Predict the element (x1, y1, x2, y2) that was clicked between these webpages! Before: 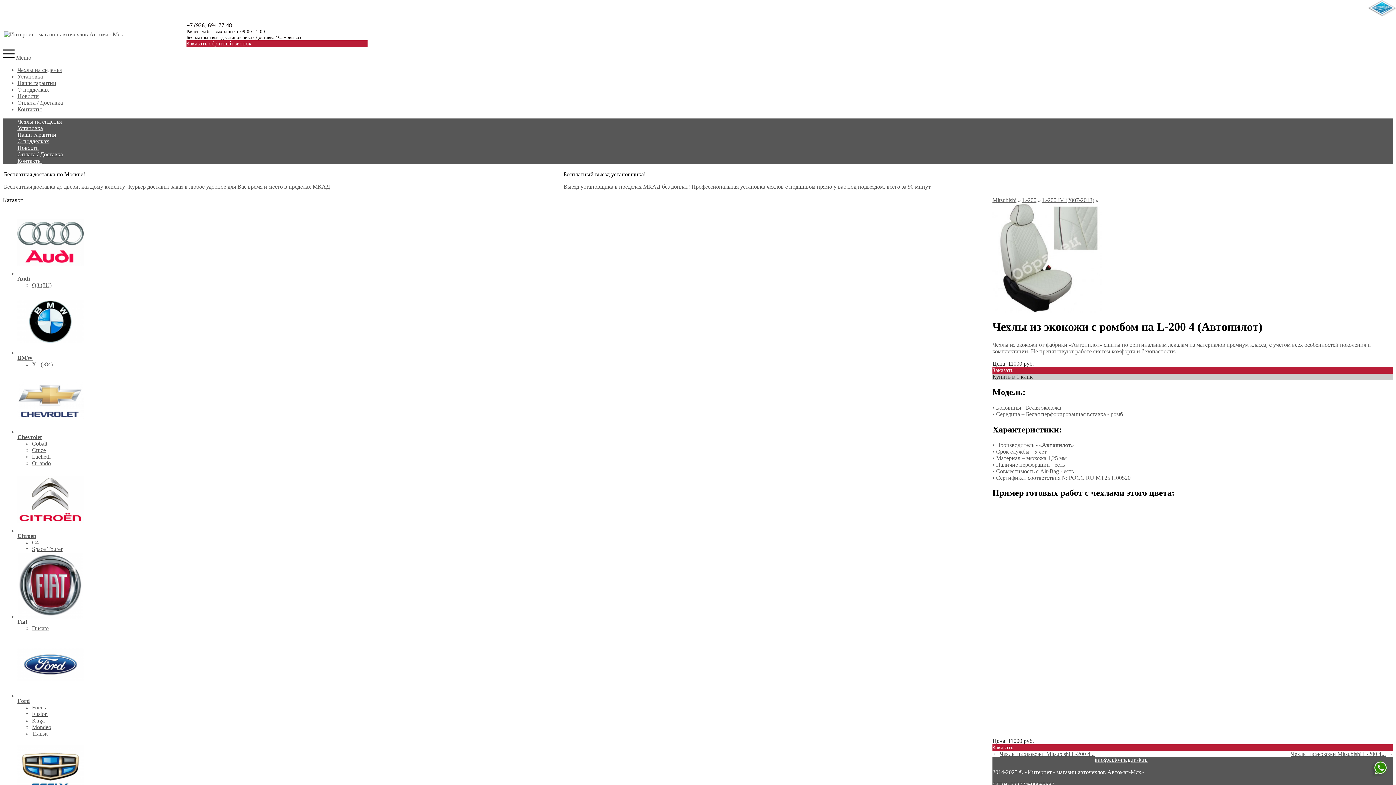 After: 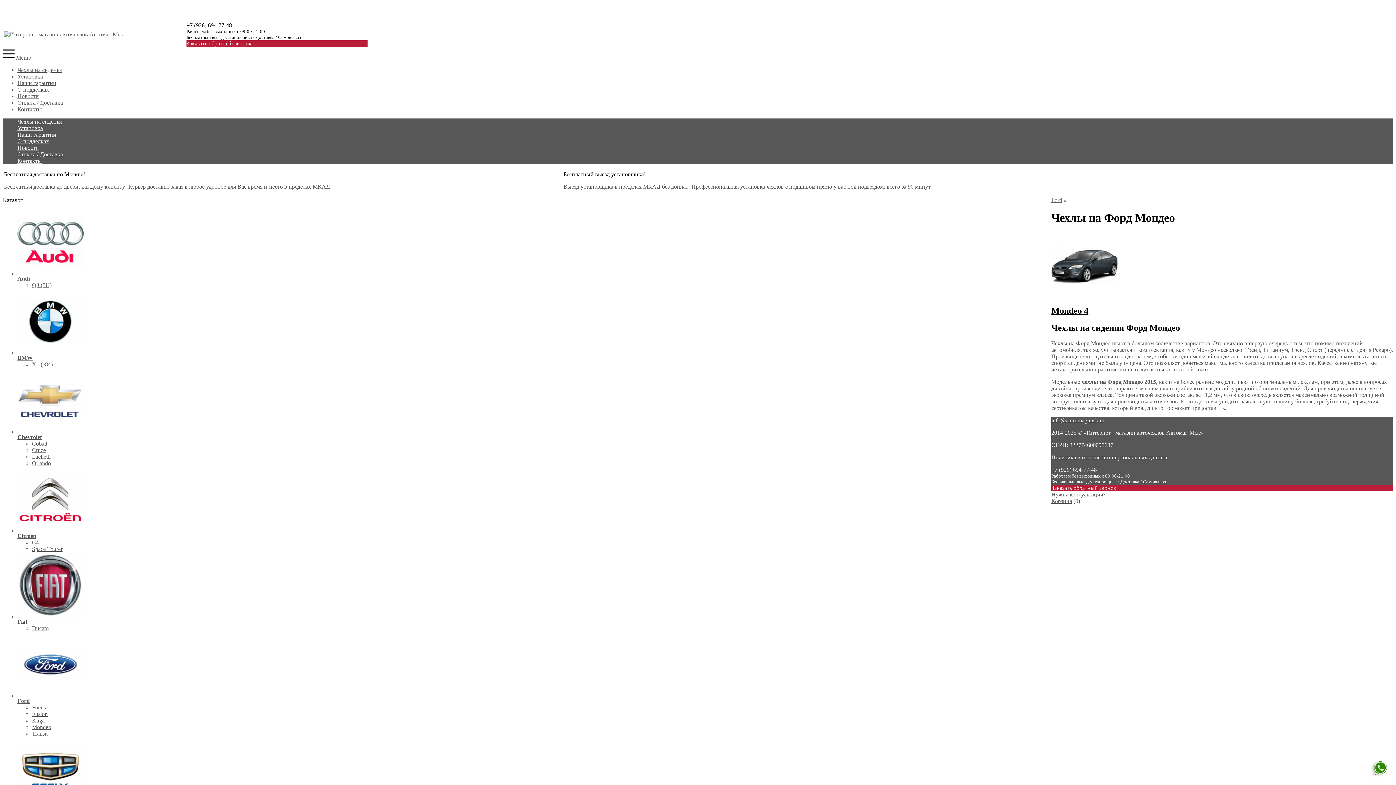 Action: bbox: (32, 724, 51, 730) label: Mondeo